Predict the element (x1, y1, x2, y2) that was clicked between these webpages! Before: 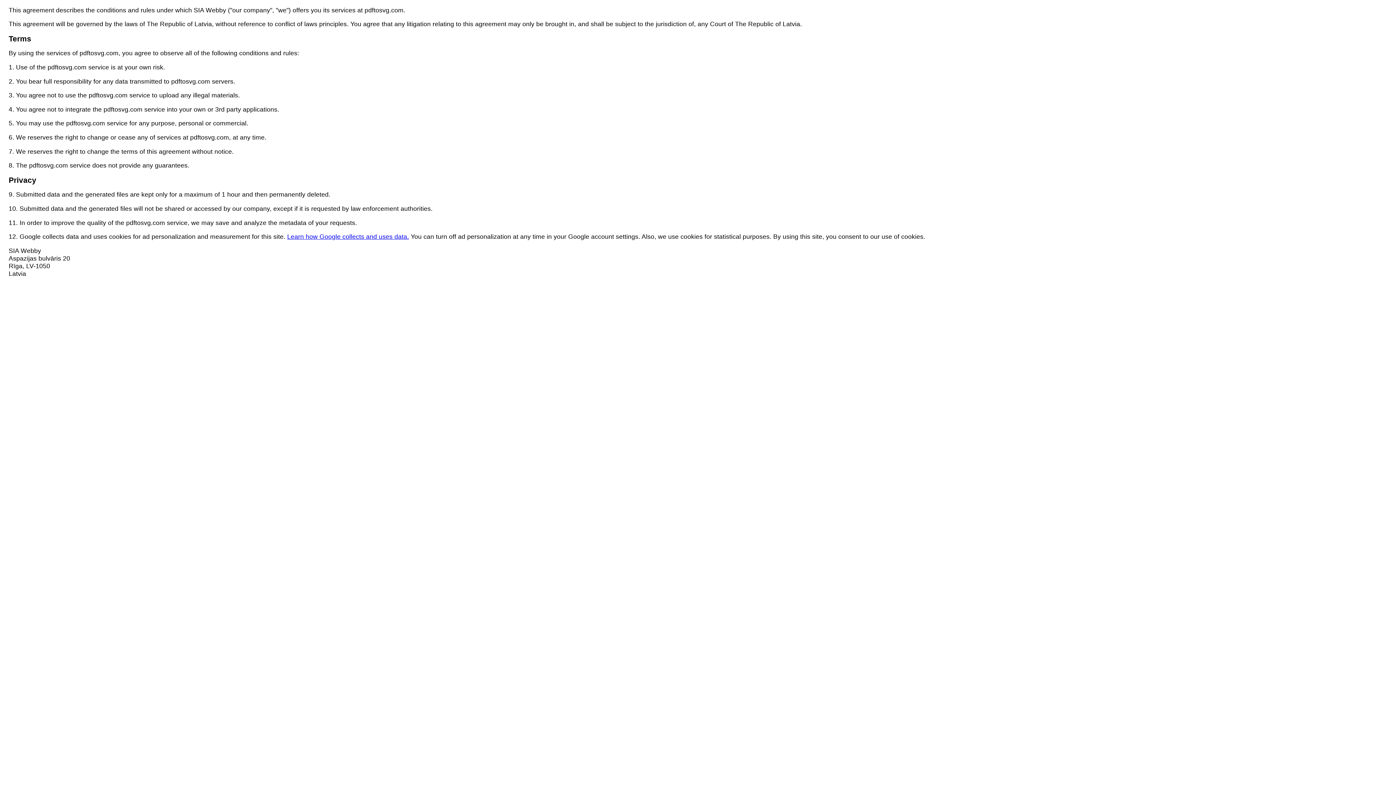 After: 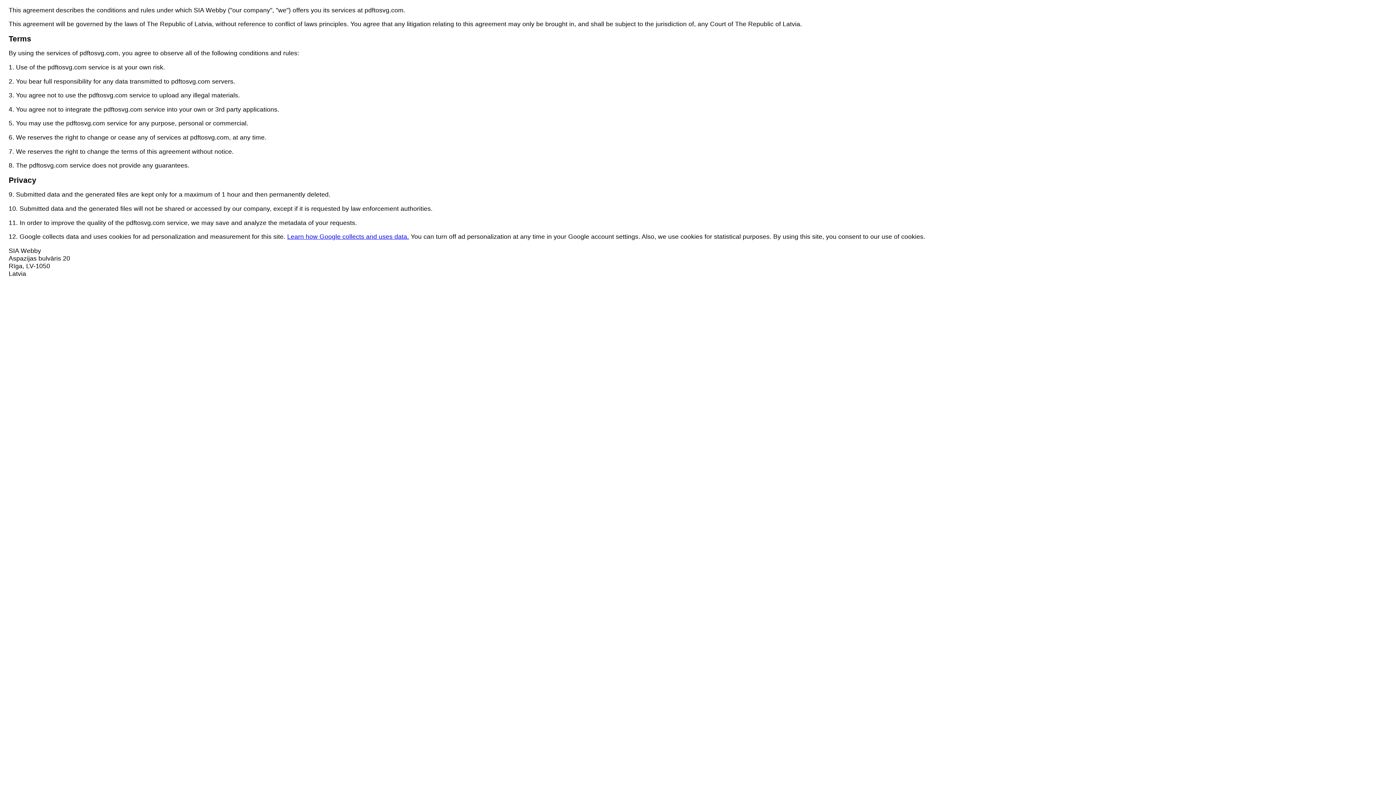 Action: label: Learn how Google collects and uses data. bbox: (287, 233, 409, 240)